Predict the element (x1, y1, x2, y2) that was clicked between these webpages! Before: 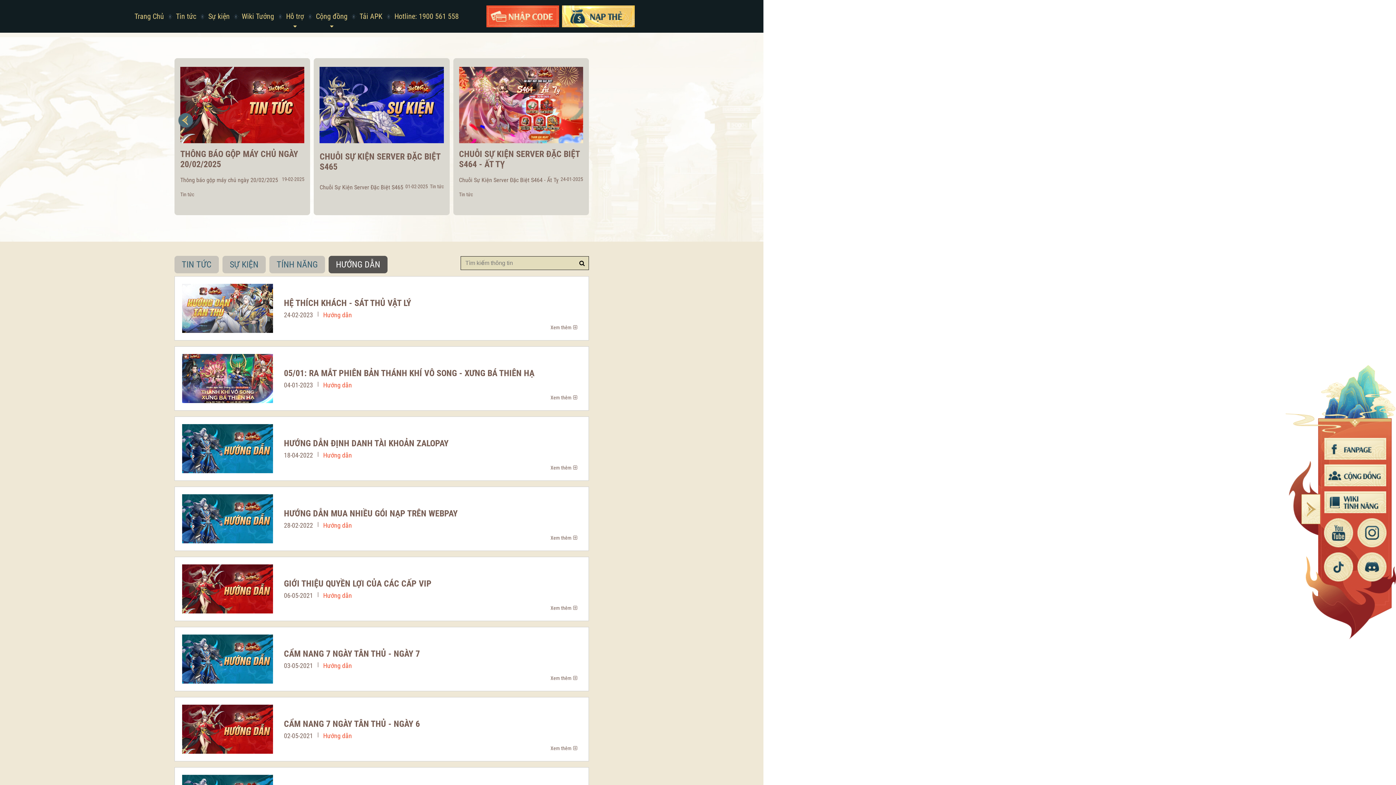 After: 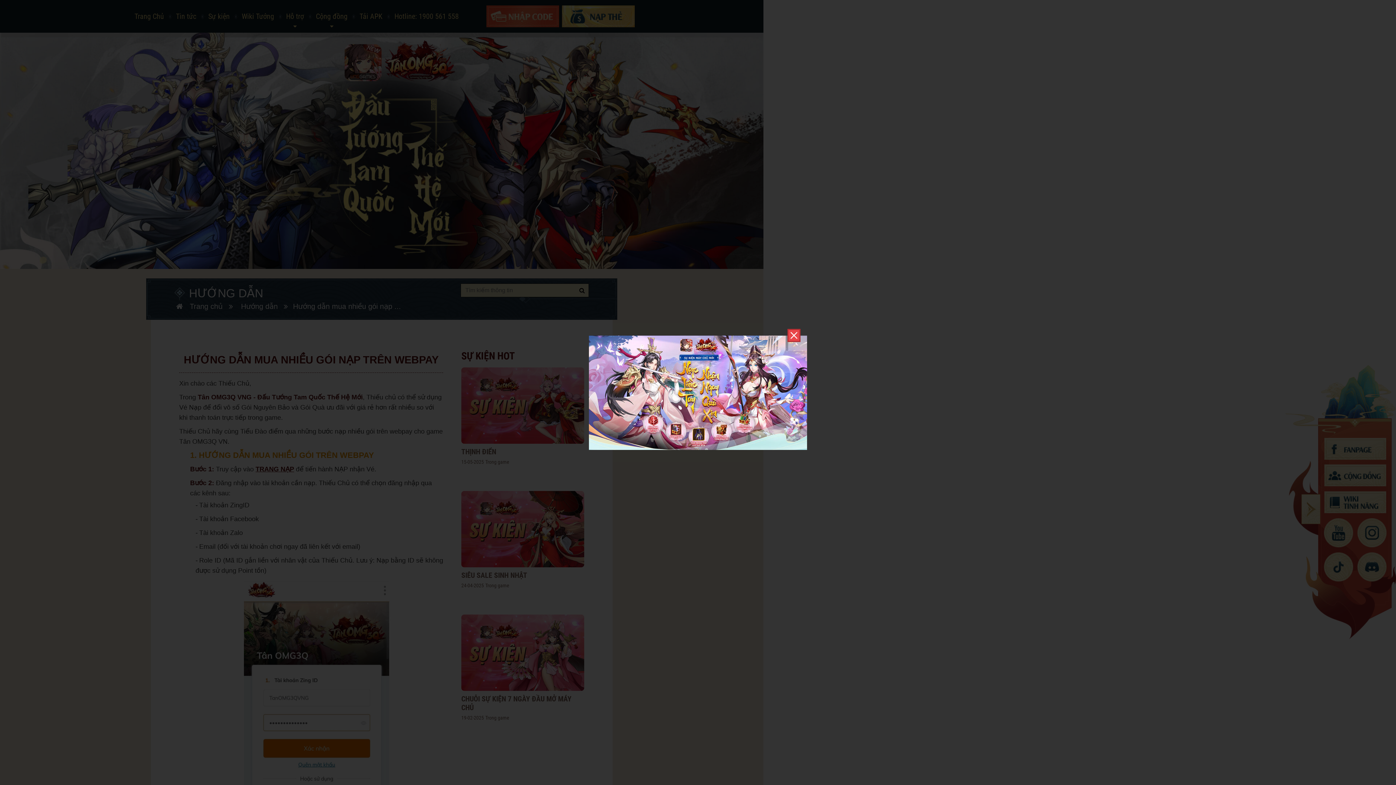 Action: label: HƯỚNG DẪN MUA NHIỀU GÓI NẠP TRÊN WEBPAY bbox: (284, 508, 577, 518)